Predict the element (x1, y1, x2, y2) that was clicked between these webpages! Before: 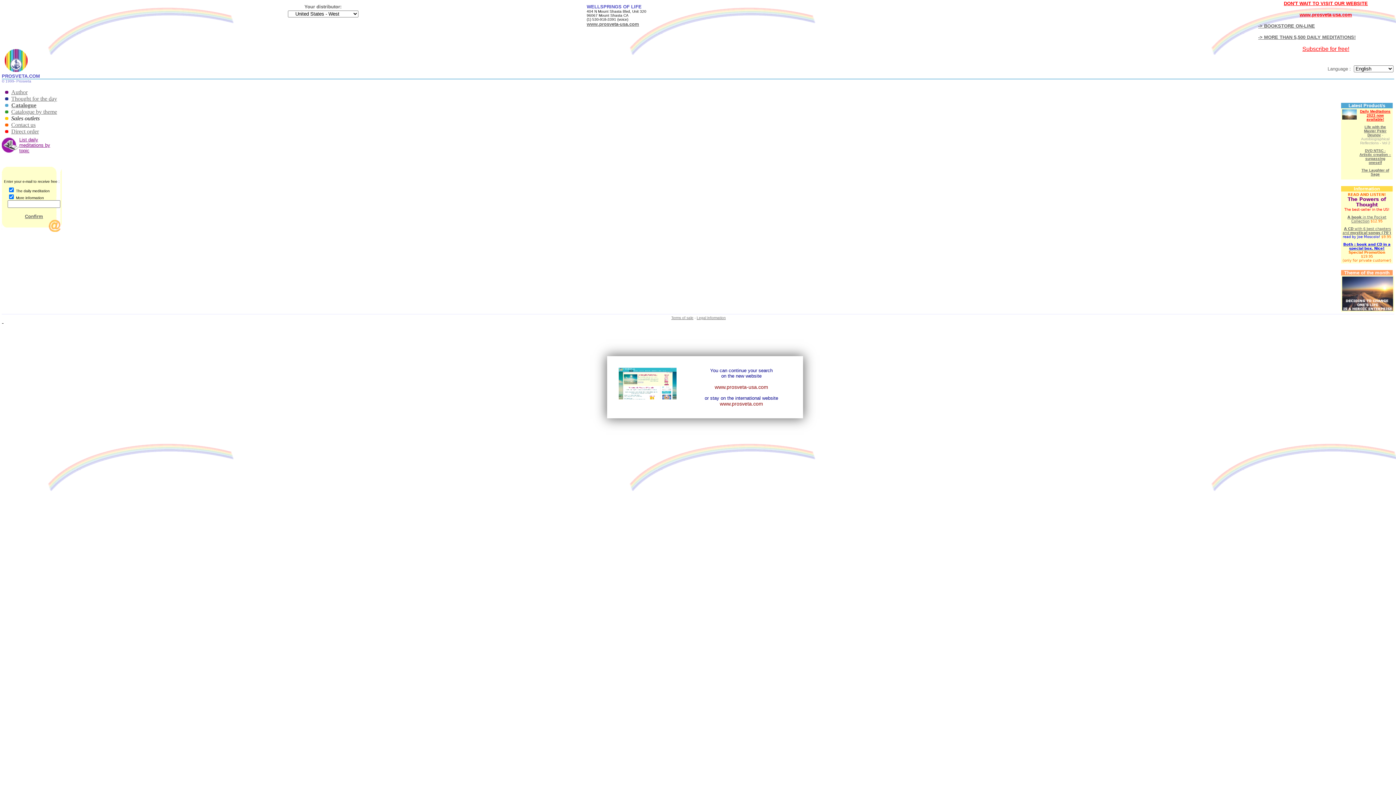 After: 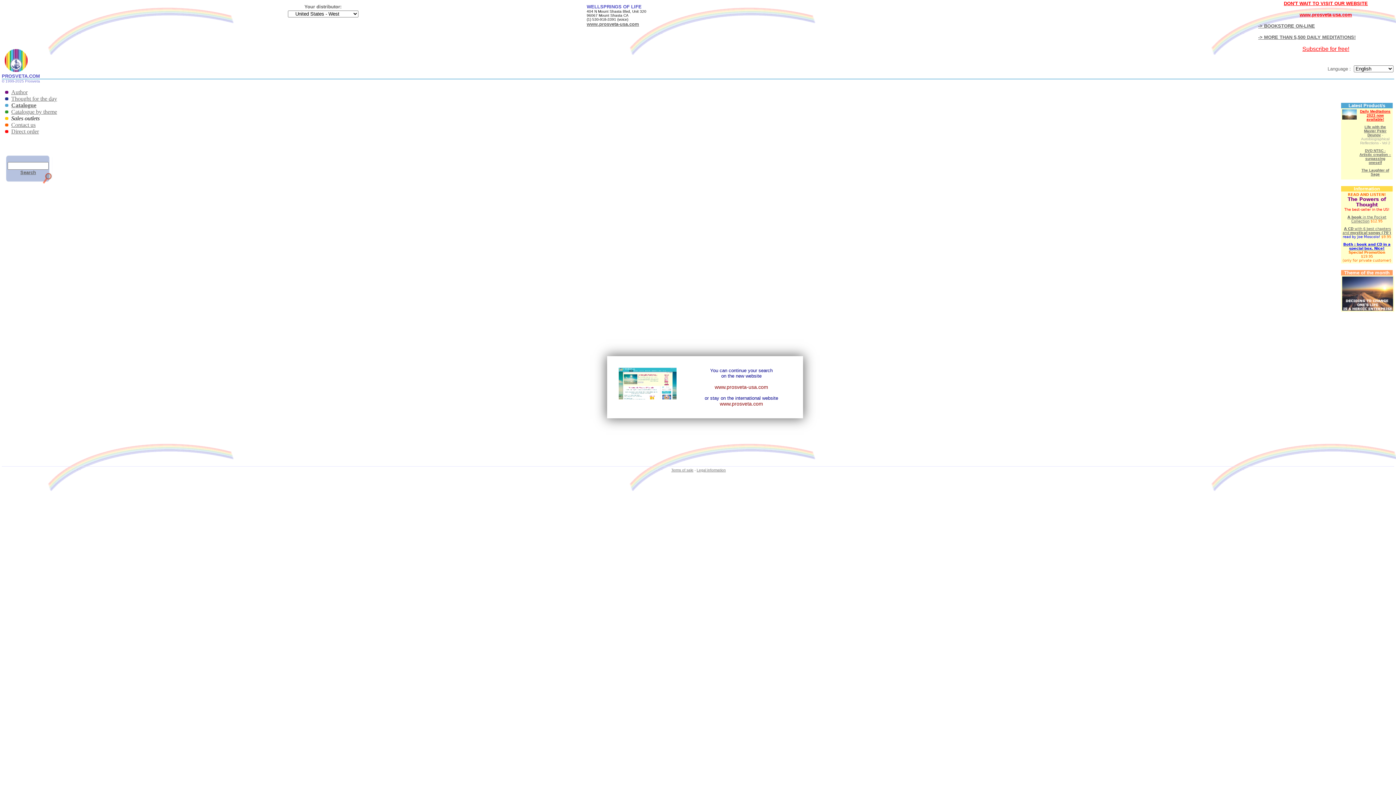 Action: bbox: (1342, 305, 1393, 312)